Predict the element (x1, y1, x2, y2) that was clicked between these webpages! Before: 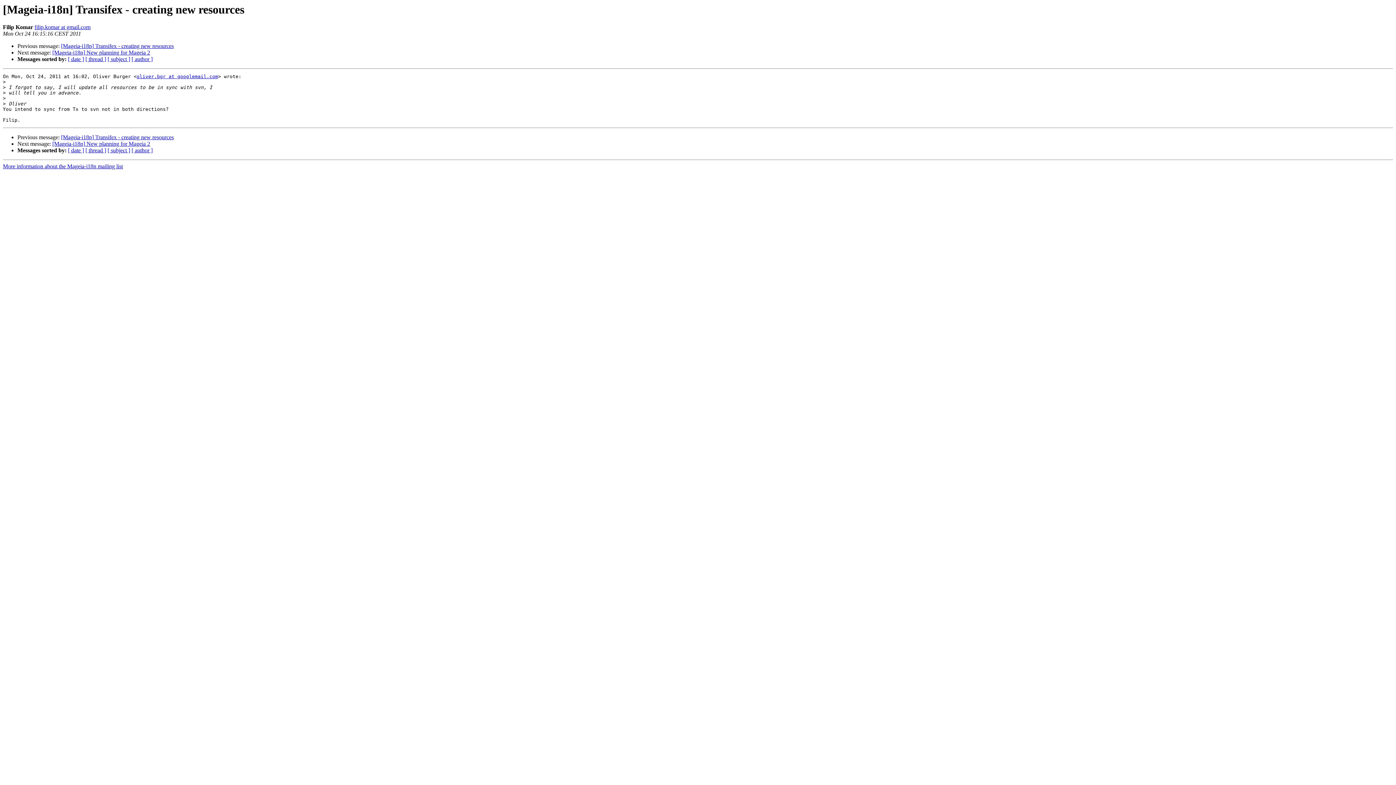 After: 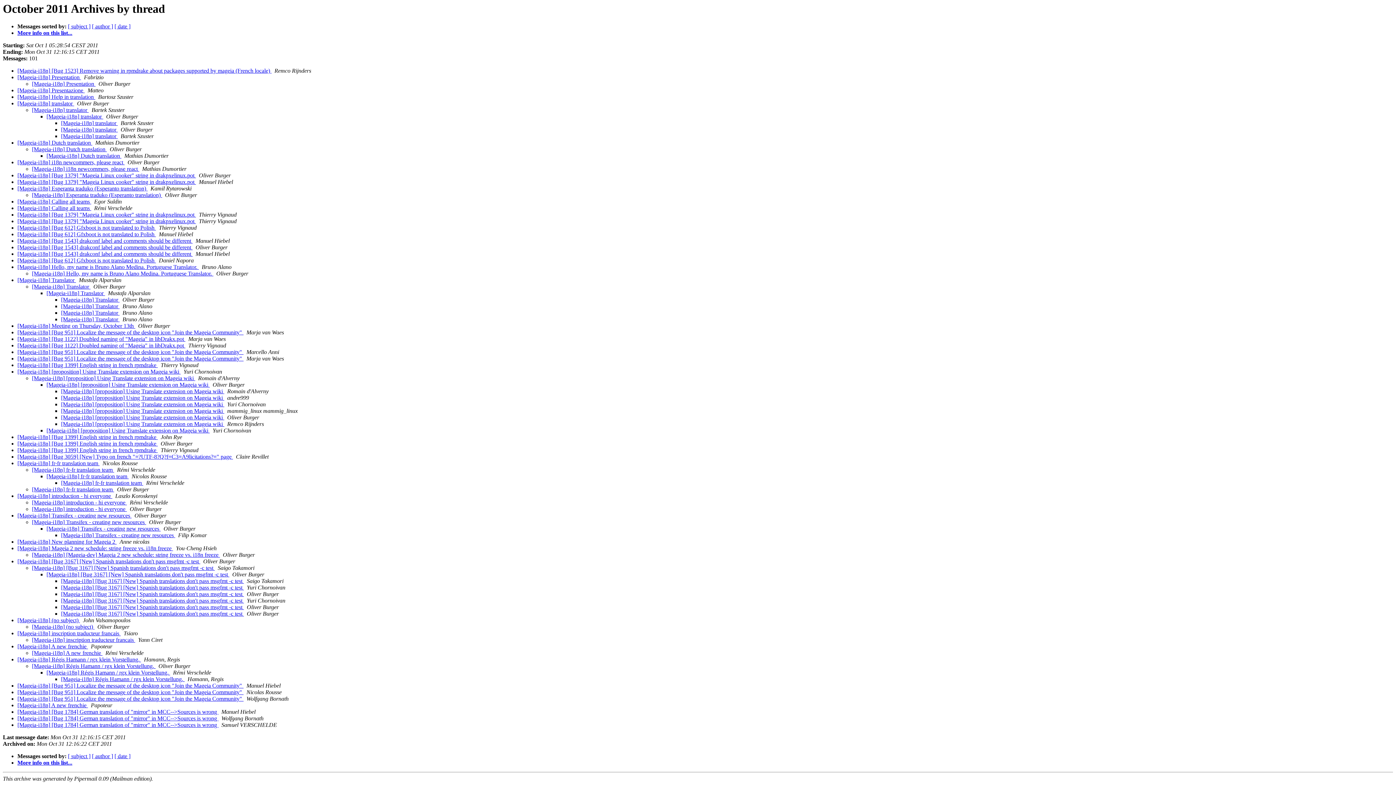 Action: bbox: (85, 56, 106, 62) label: [ thread ]